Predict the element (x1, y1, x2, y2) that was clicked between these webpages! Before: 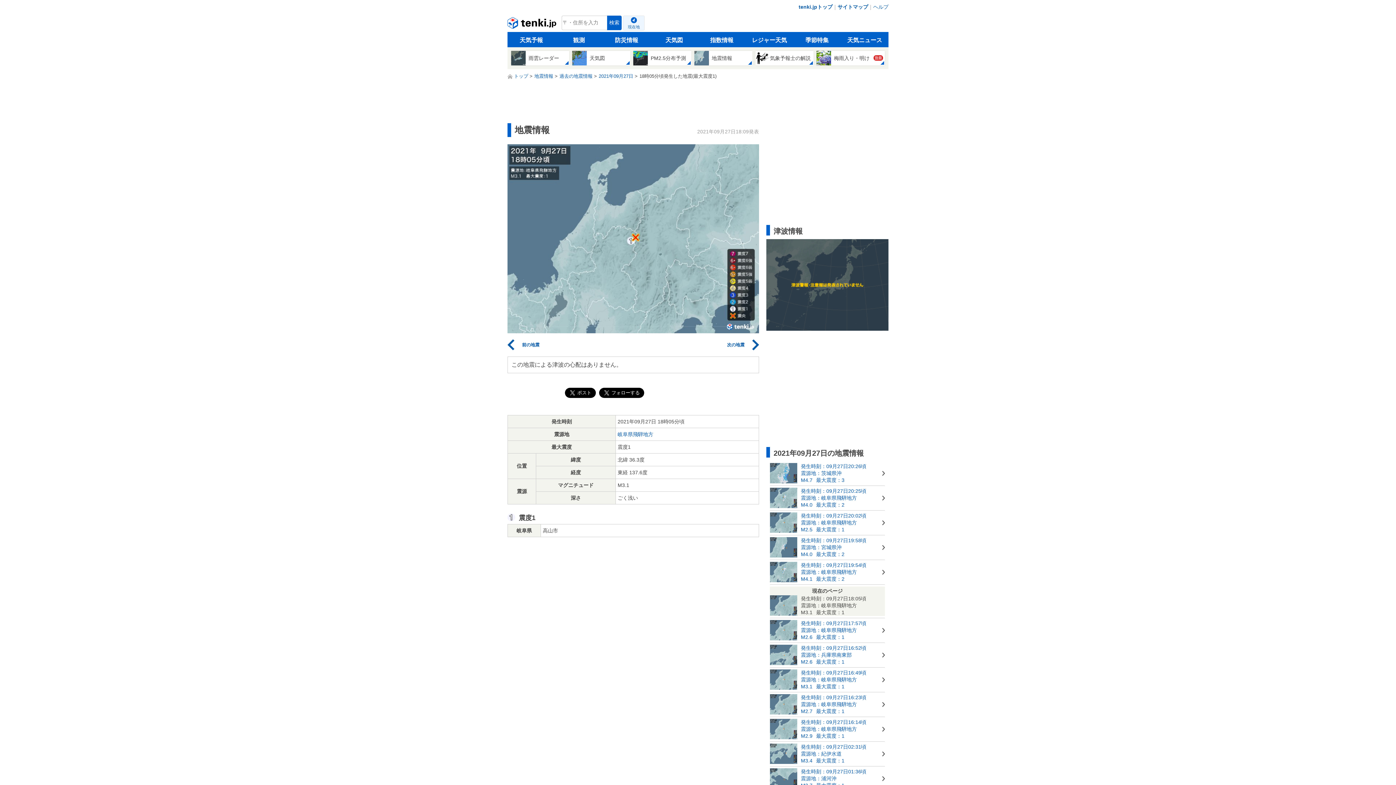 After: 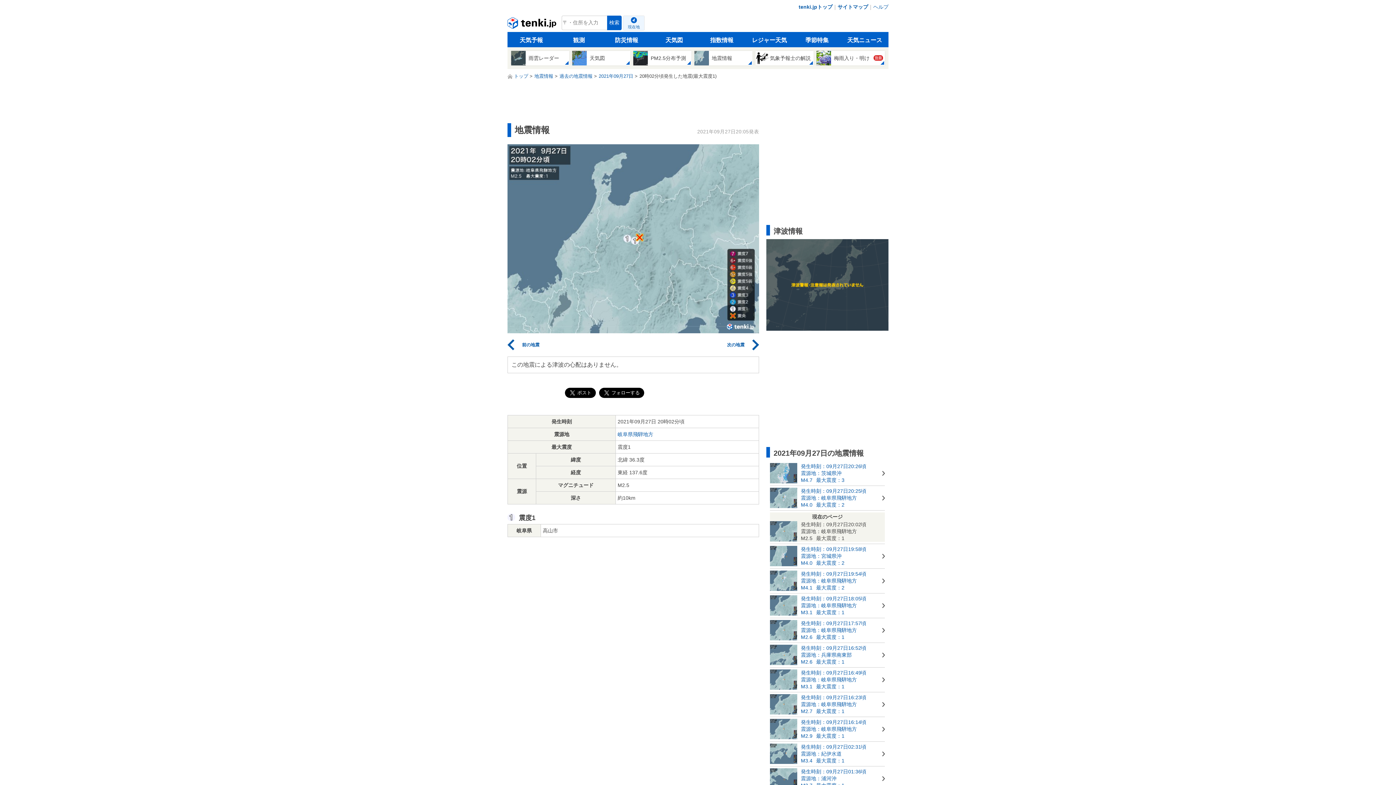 Action: label: 	

発生時刻：09月27日20:02頃

震源地：岐阜県飛騨地方

M2.5最大震度：1 bbox: (770, 512, 885, 533)